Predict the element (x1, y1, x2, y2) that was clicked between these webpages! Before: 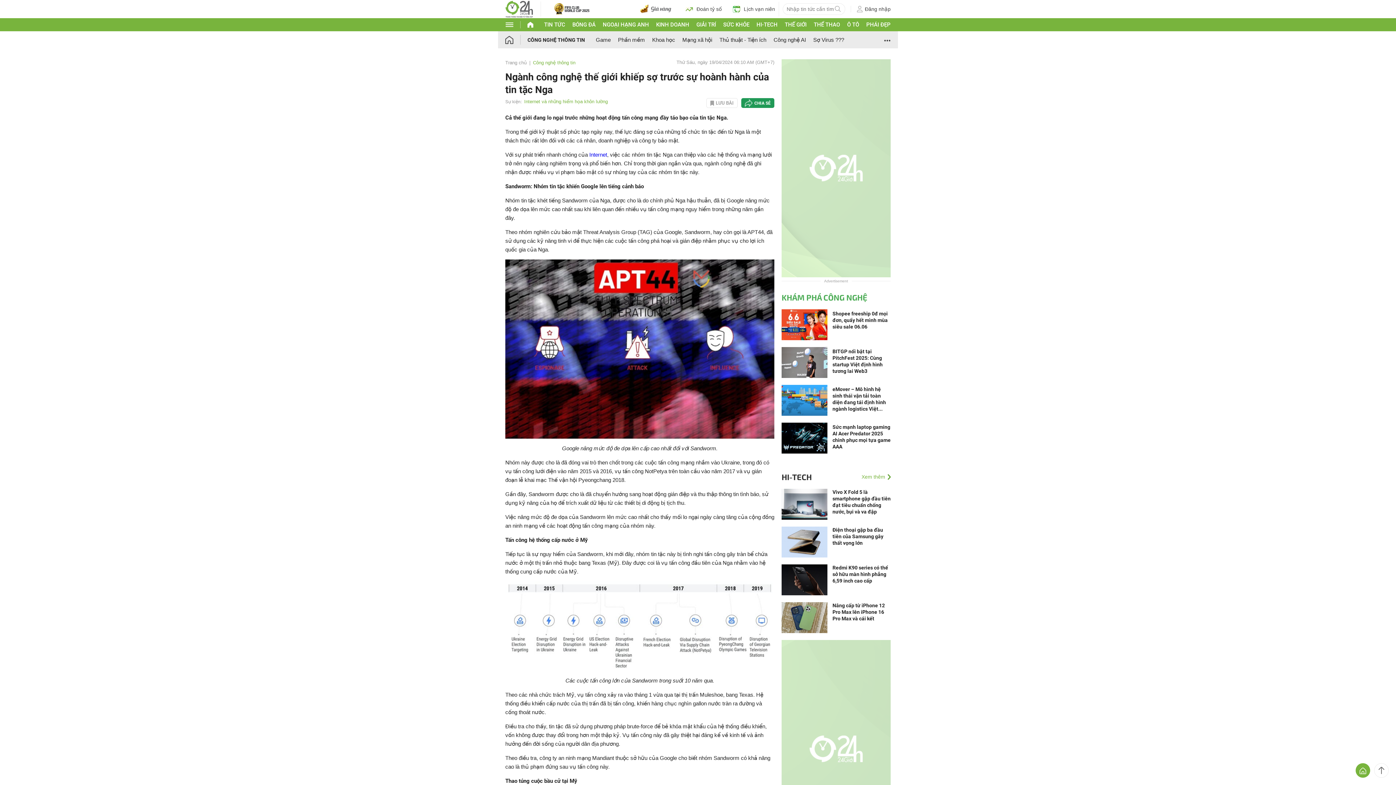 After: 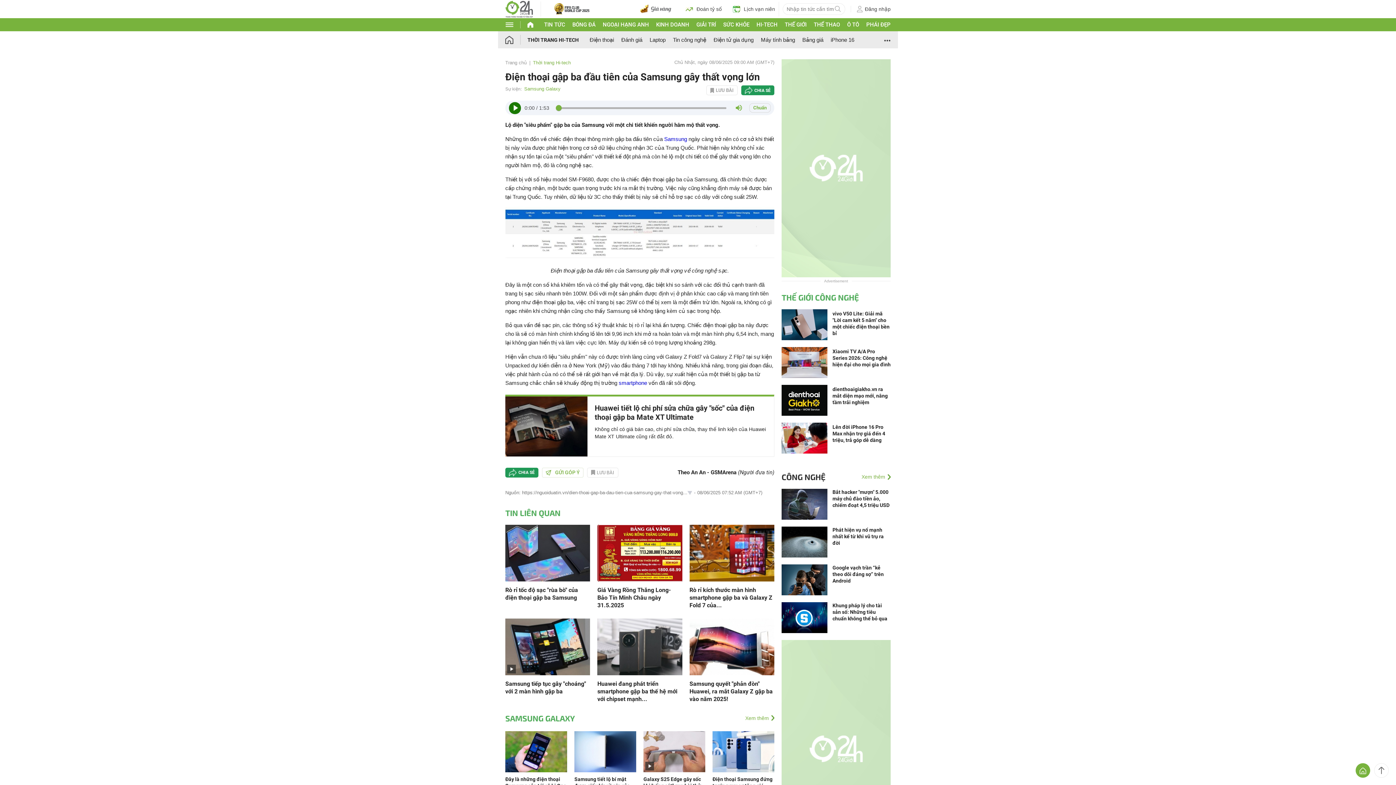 Action: label: Điện thoại gập ba đầu tiên của Samsung gây thất vọng lớn bbox: (832, 526, 890, 546)